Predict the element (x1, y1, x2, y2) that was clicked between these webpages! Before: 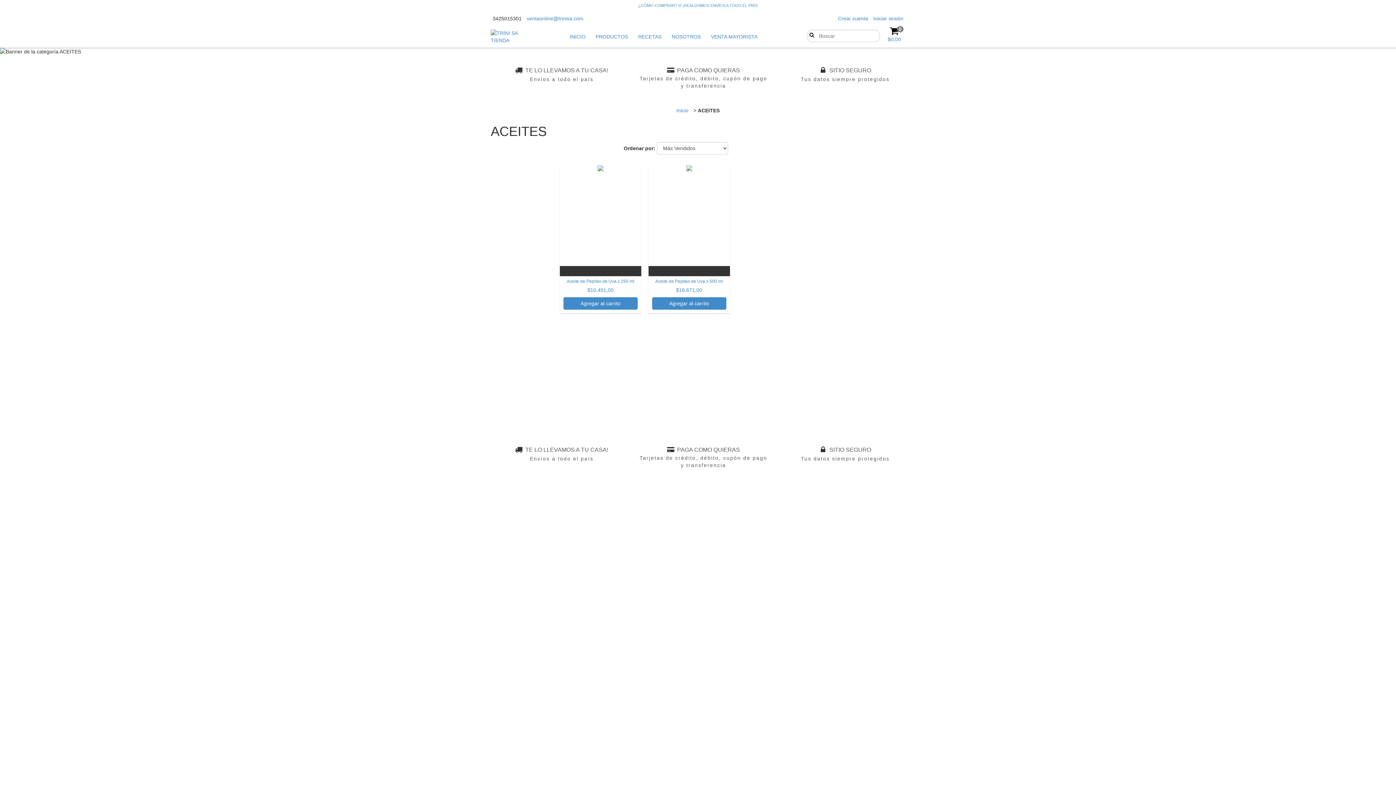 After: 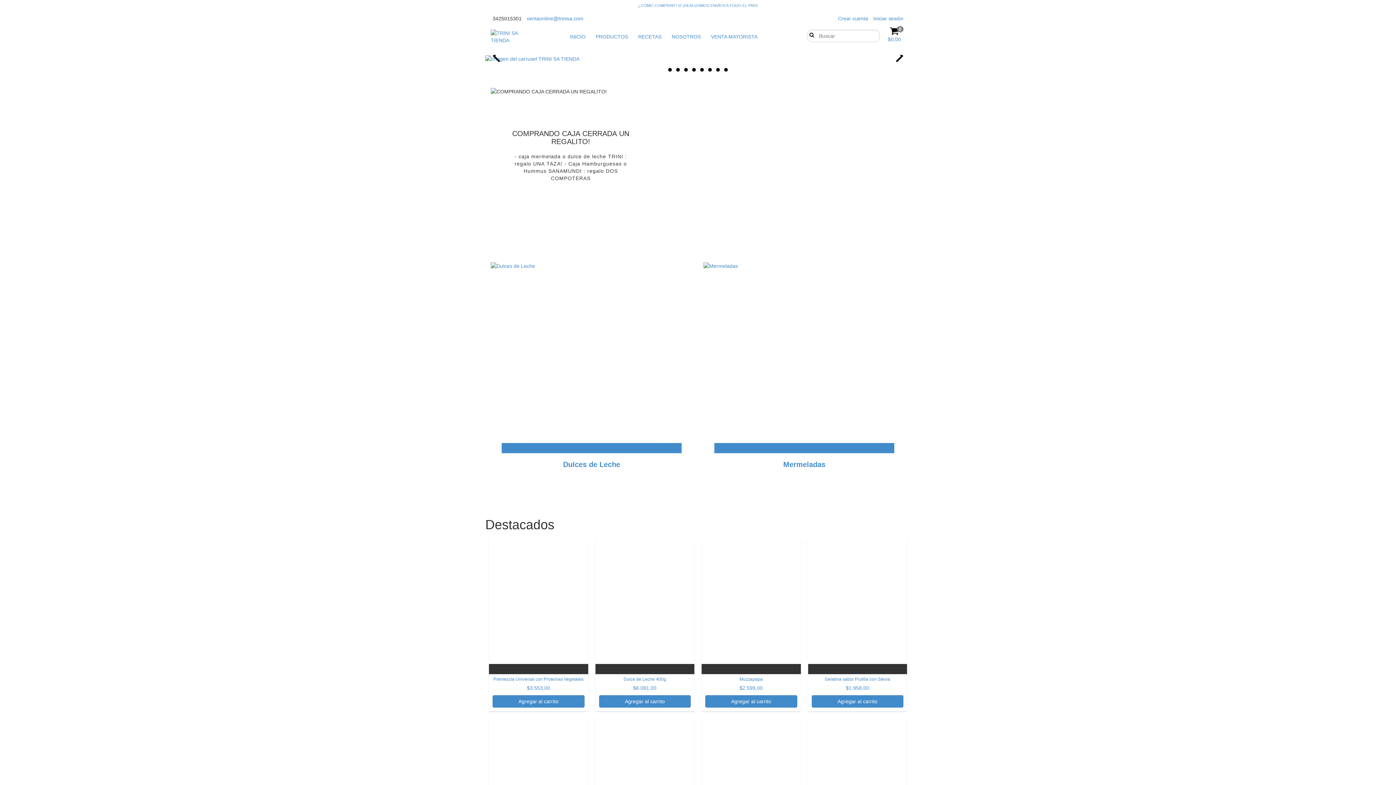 Action: label: INICIO bbox: (565, 29, 590, 44)